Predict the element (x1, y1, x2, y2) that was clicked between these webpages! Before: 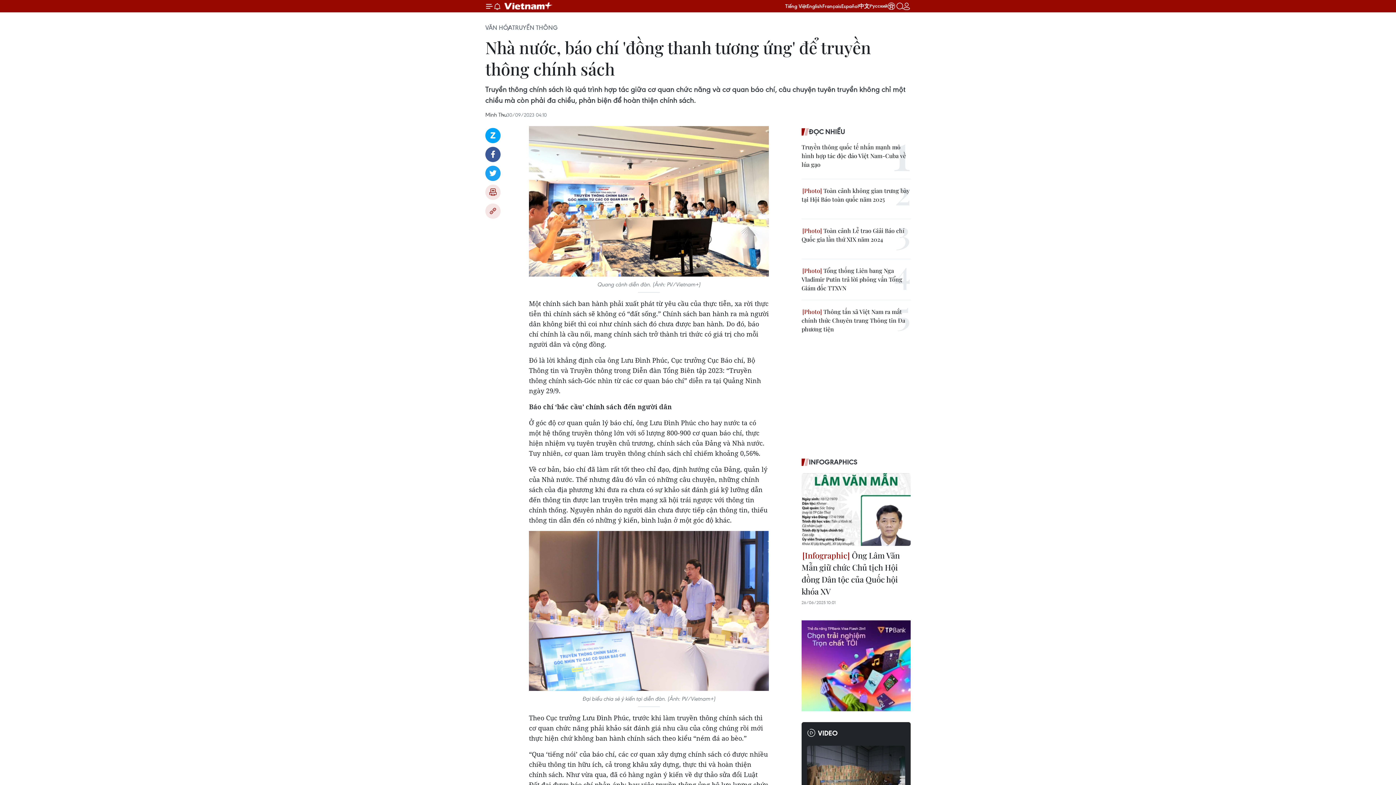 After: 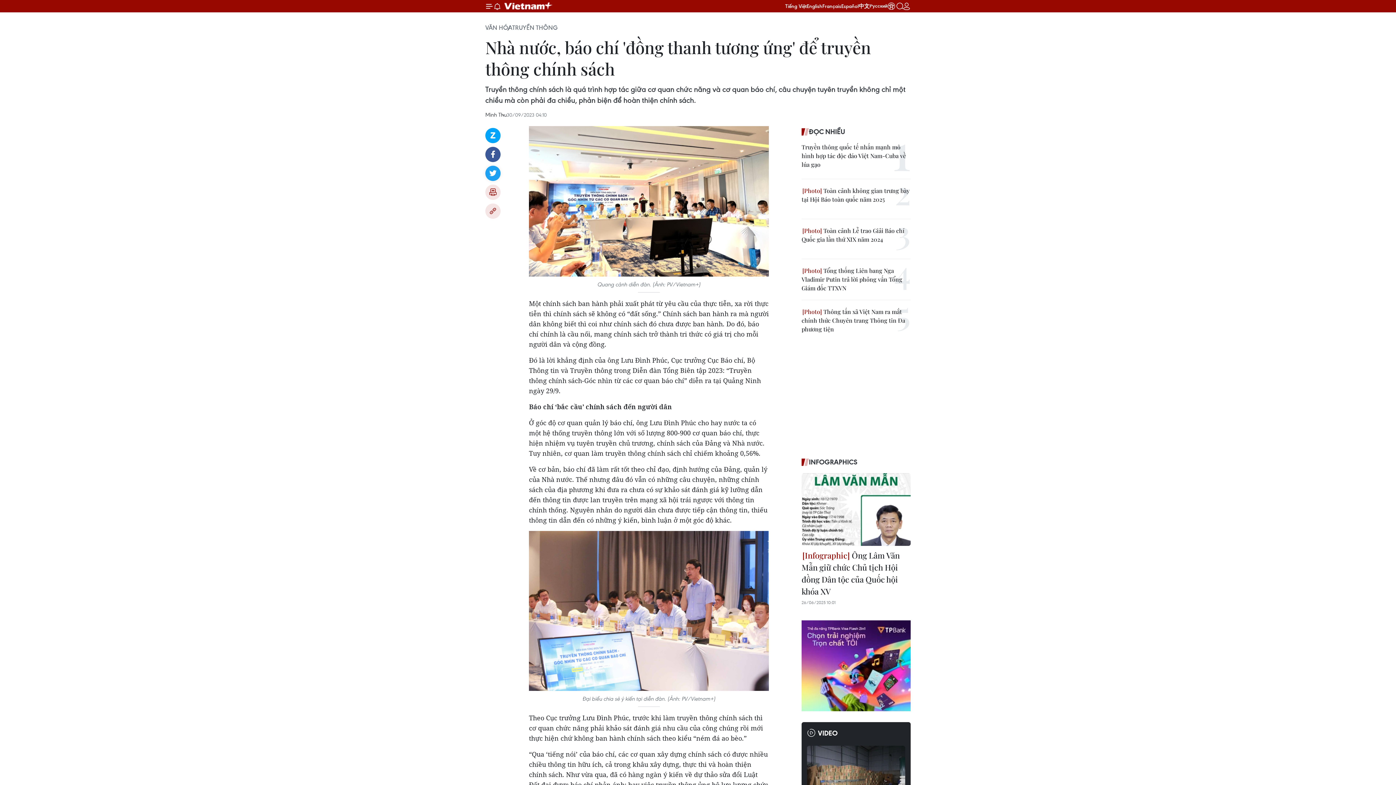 Action: bbox: (485, 165, 500, 181) label: Twitter